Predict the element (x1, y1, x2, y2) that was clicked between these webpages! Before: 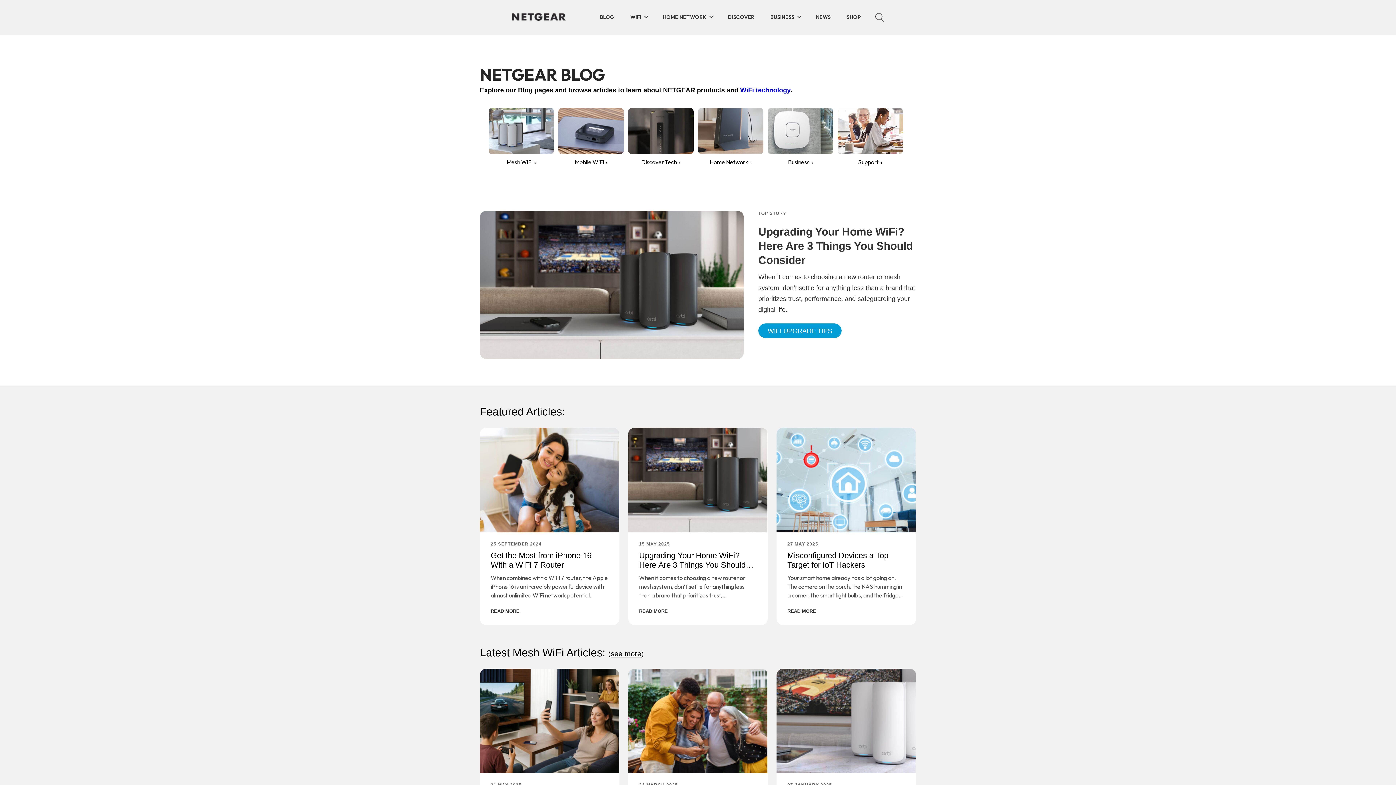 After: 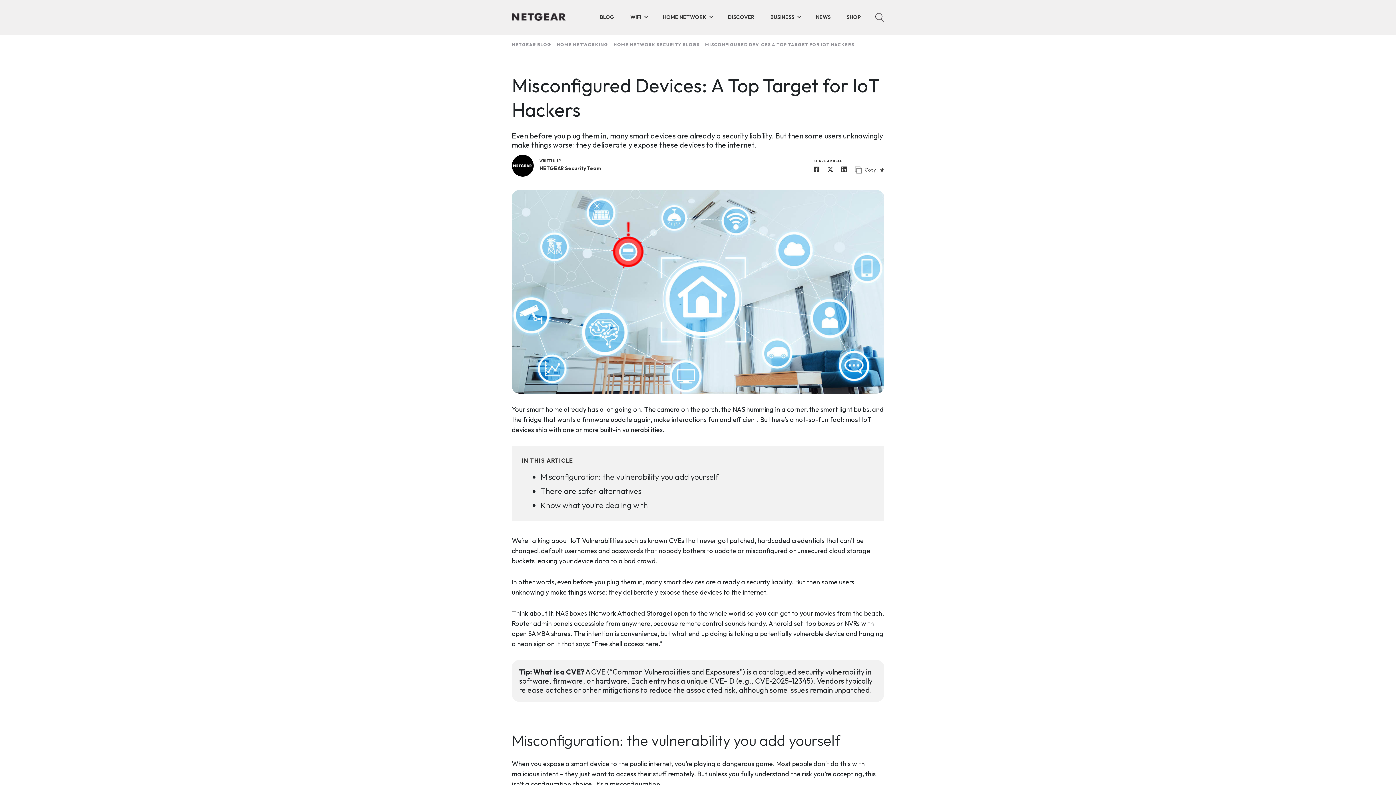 Action: bbox: (776, 427, 916, 532)